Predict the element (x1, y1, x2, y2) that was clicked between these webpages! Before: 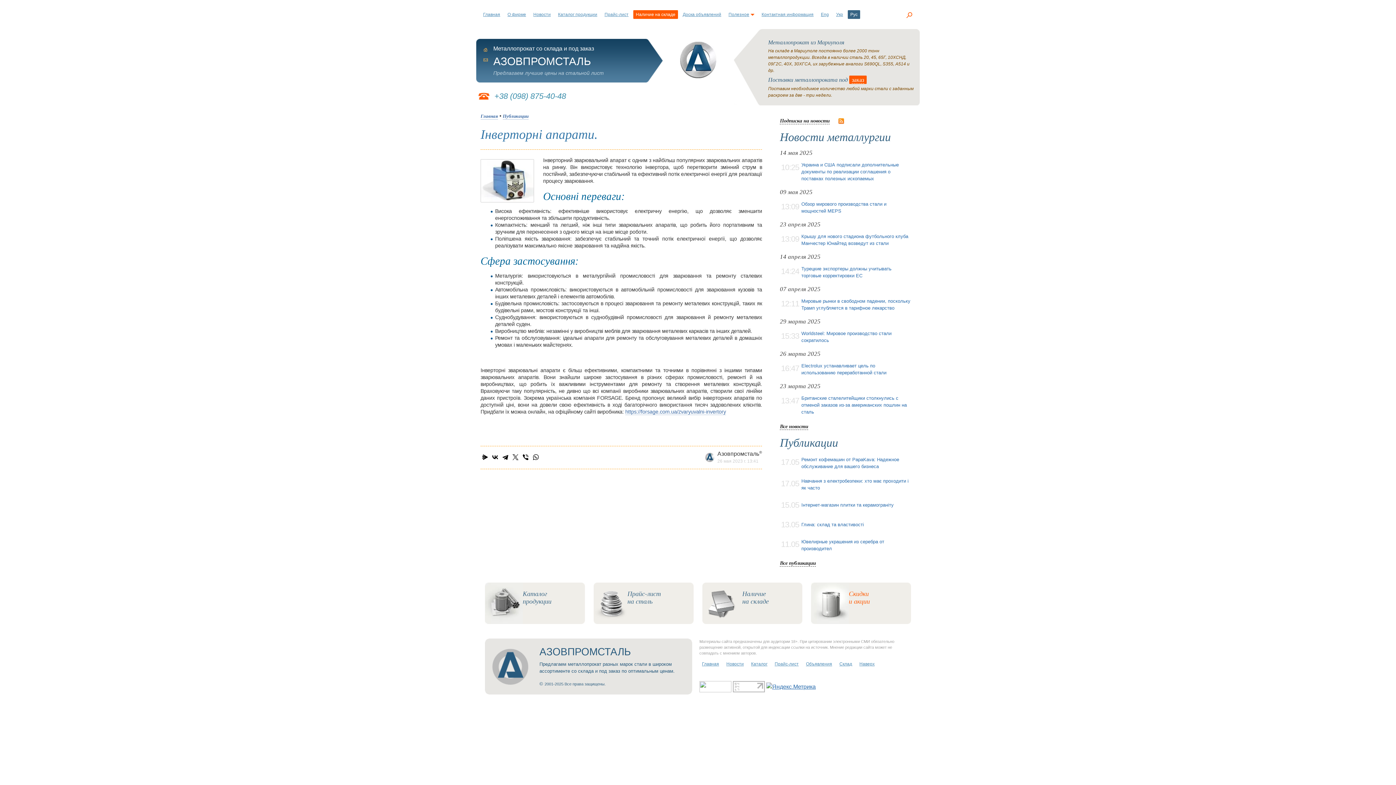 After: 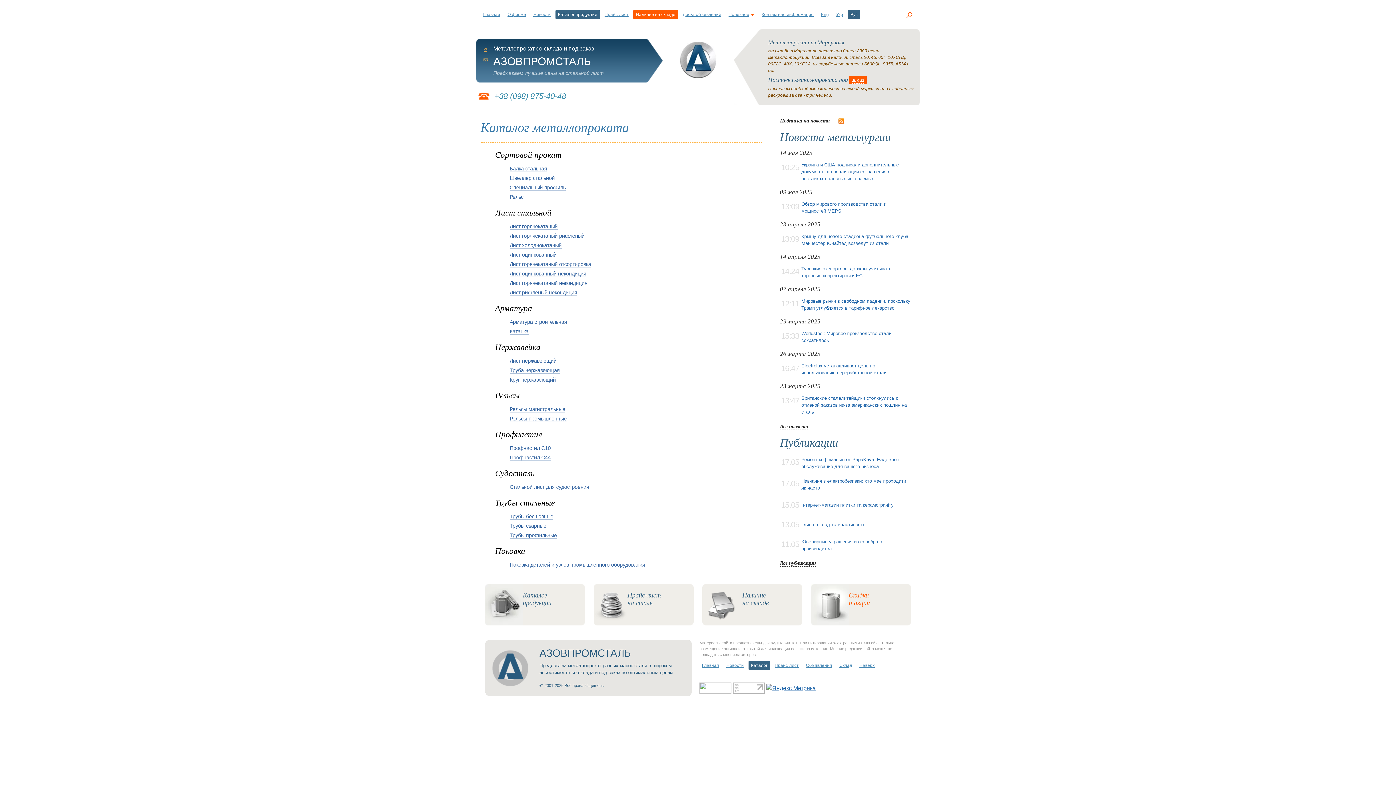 Action: label: Каталог bbox: (748, 660, 770, 668)